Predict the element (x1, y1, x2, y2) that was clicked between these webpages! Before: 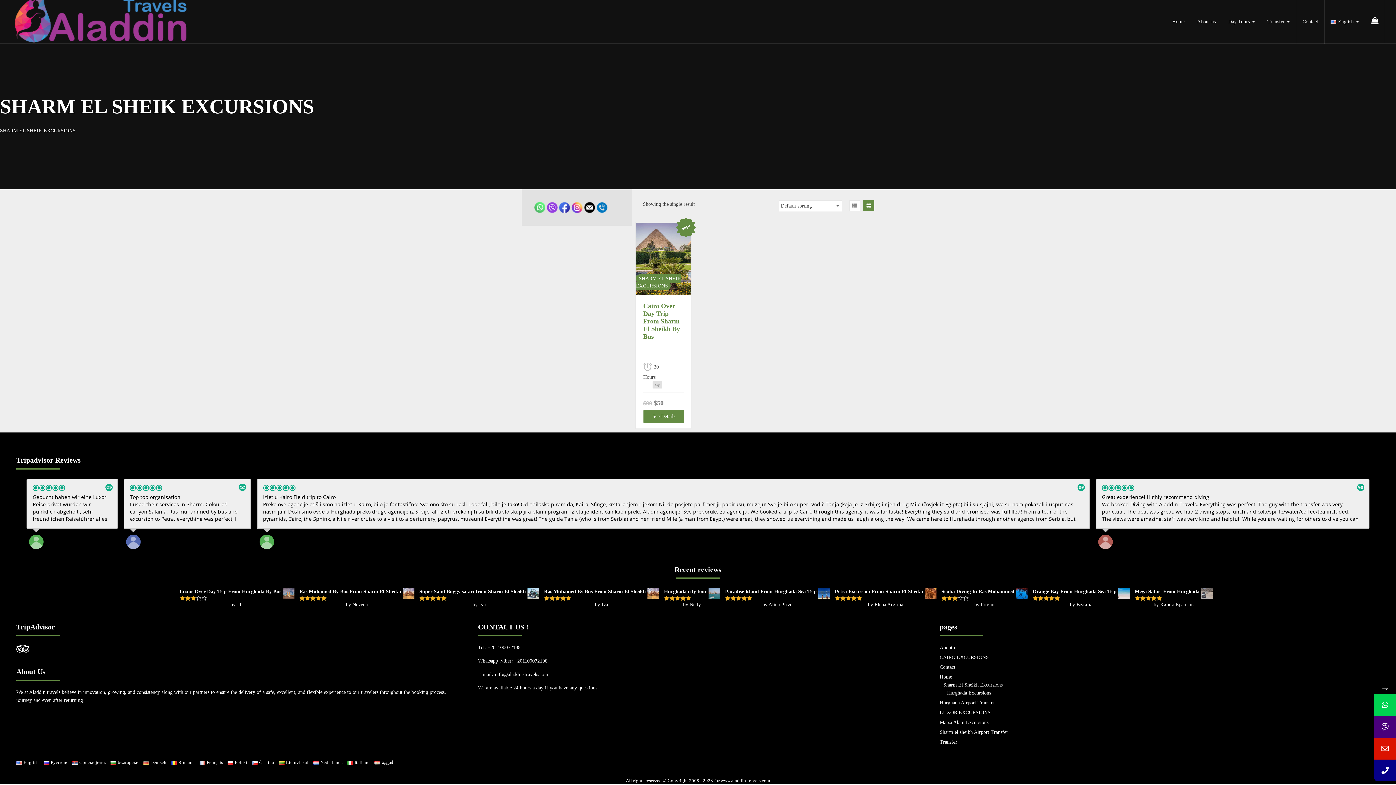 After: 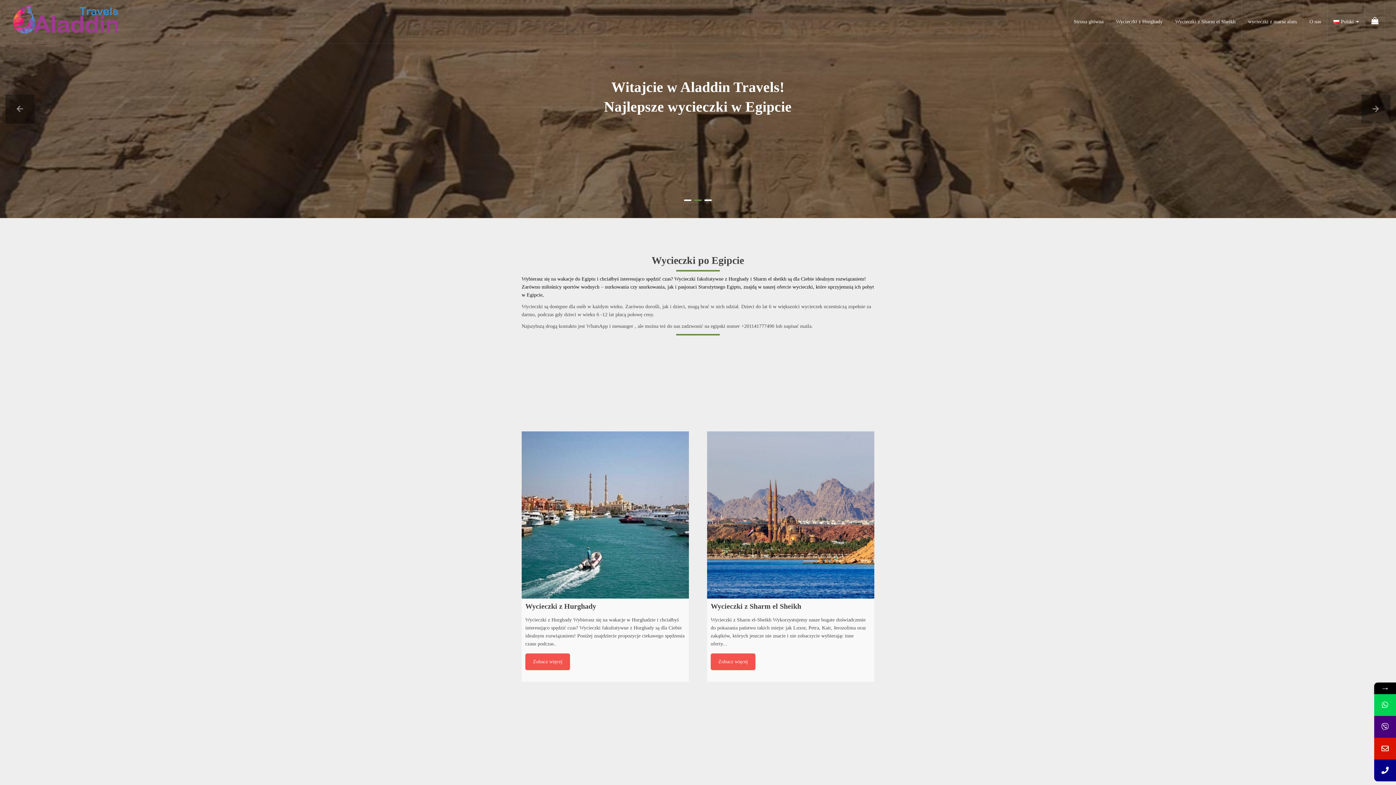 Action: label: Polski bbox: (227, 760, 247, 765)